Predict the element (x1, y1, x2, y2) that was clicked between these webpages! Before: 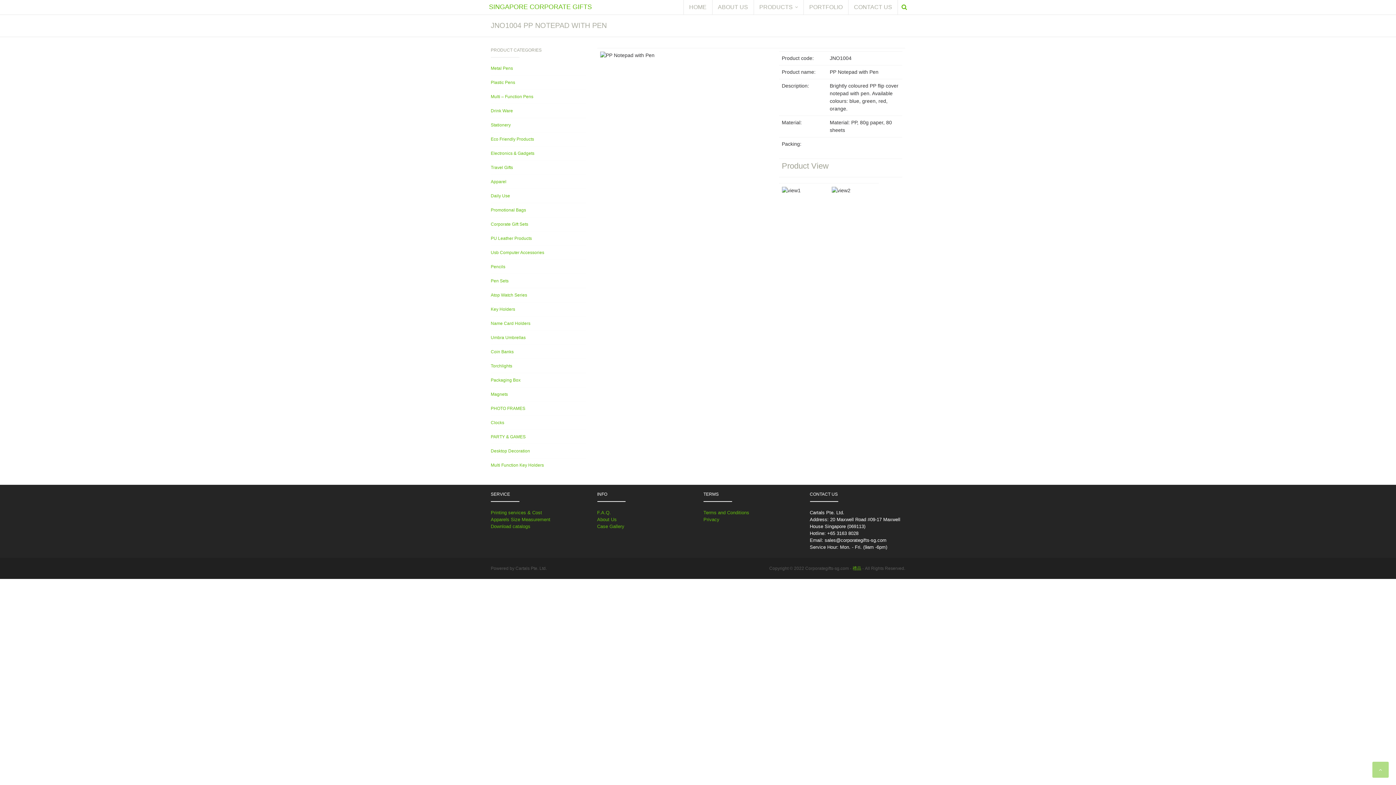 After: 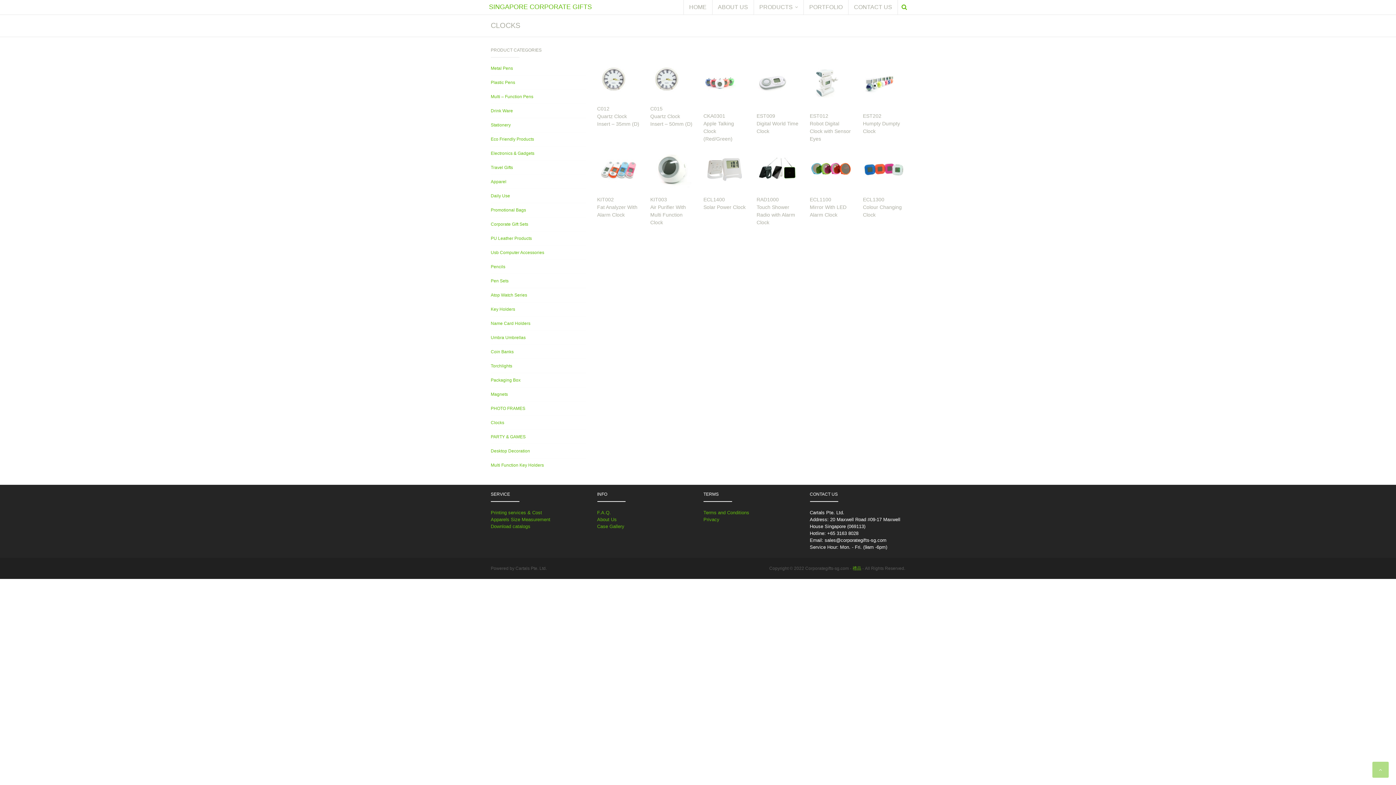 Action: label: Clocks bbox: (490, 420, 504, 425)